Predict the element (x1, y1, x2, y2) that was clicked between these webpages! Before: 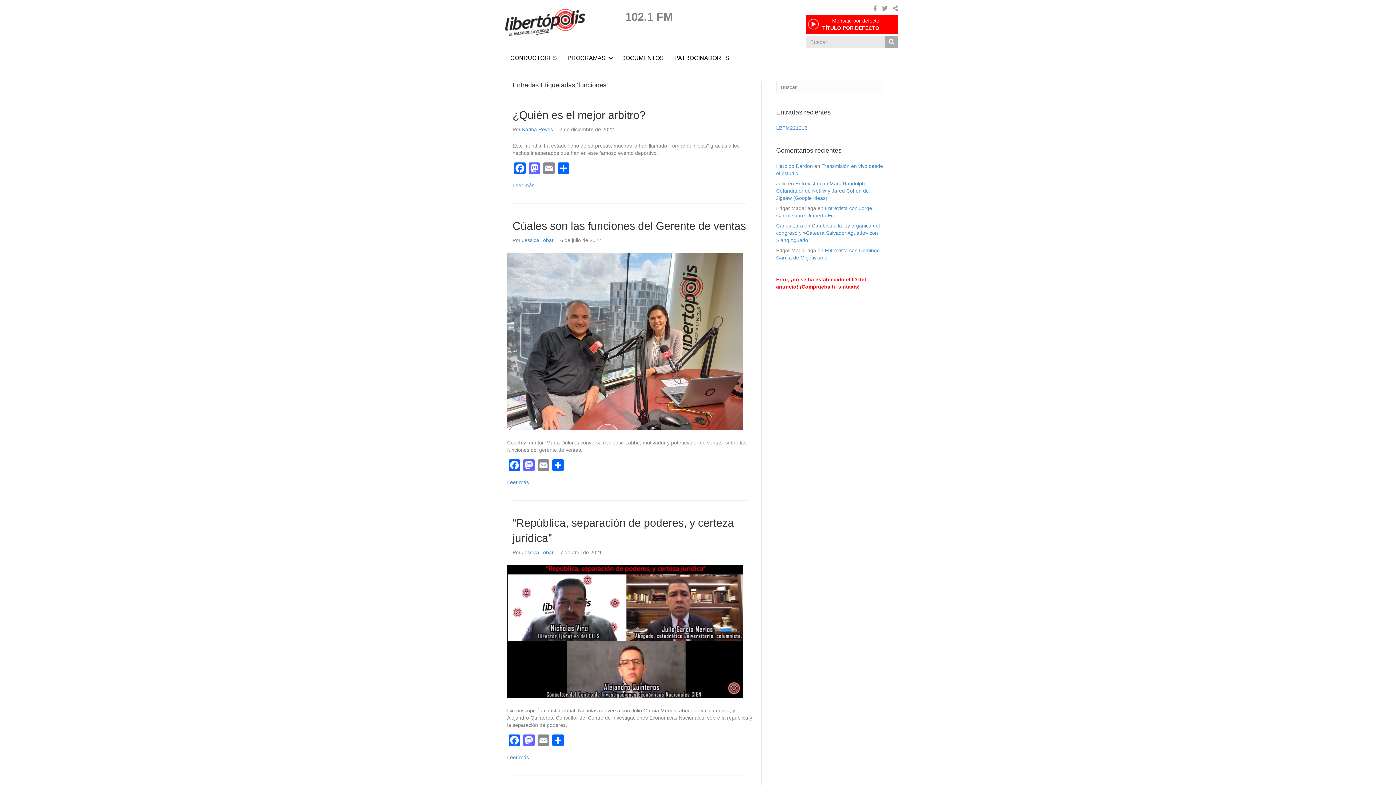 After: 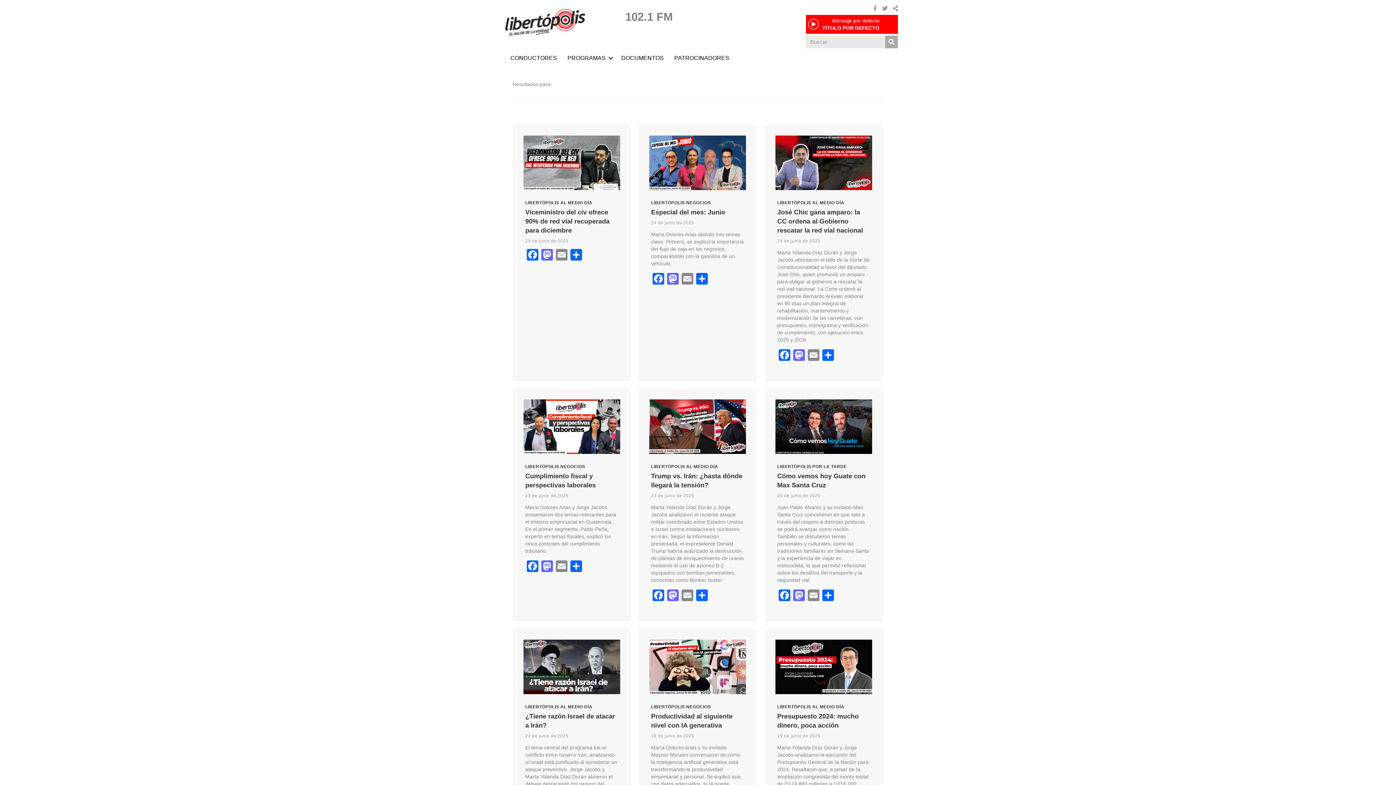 Action: label: Search bbox: (885, 35, 898, 48)